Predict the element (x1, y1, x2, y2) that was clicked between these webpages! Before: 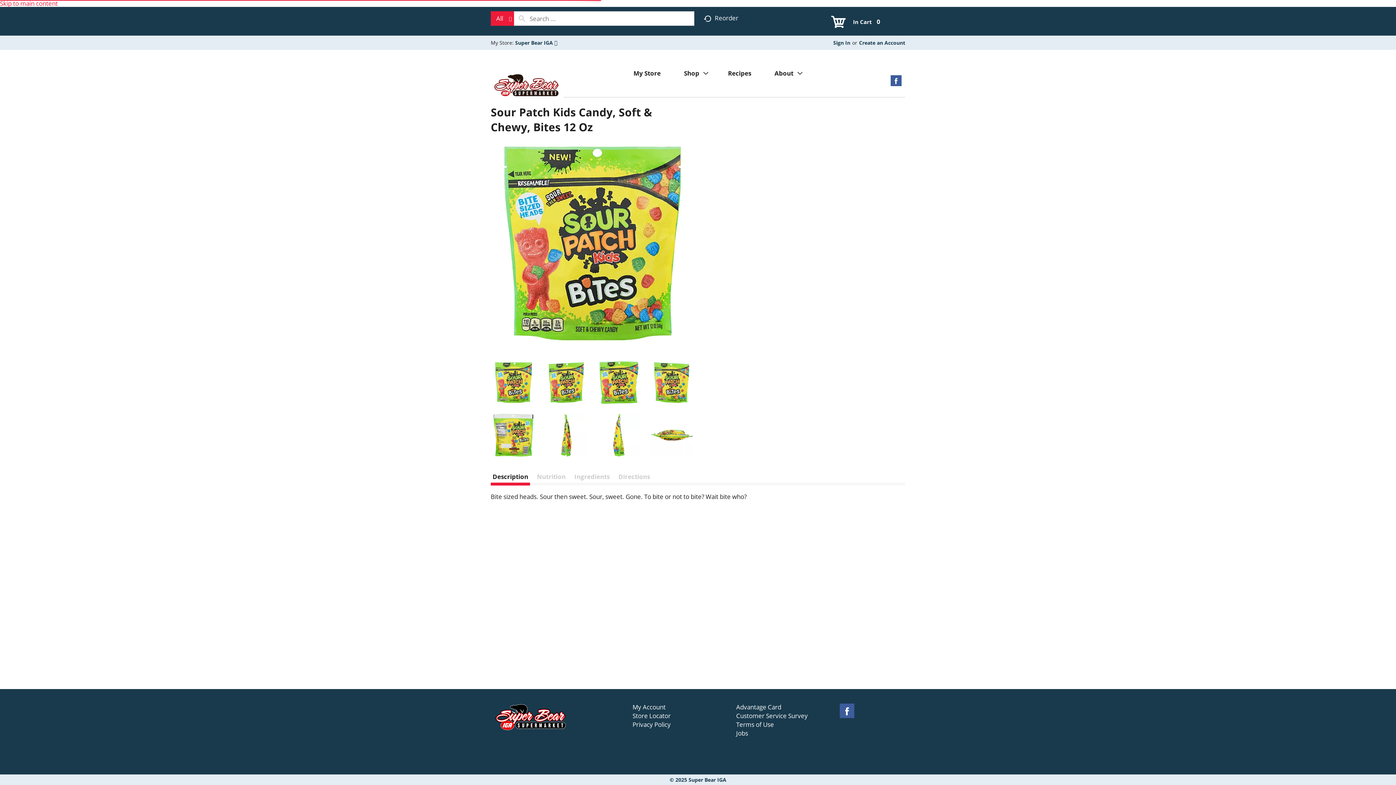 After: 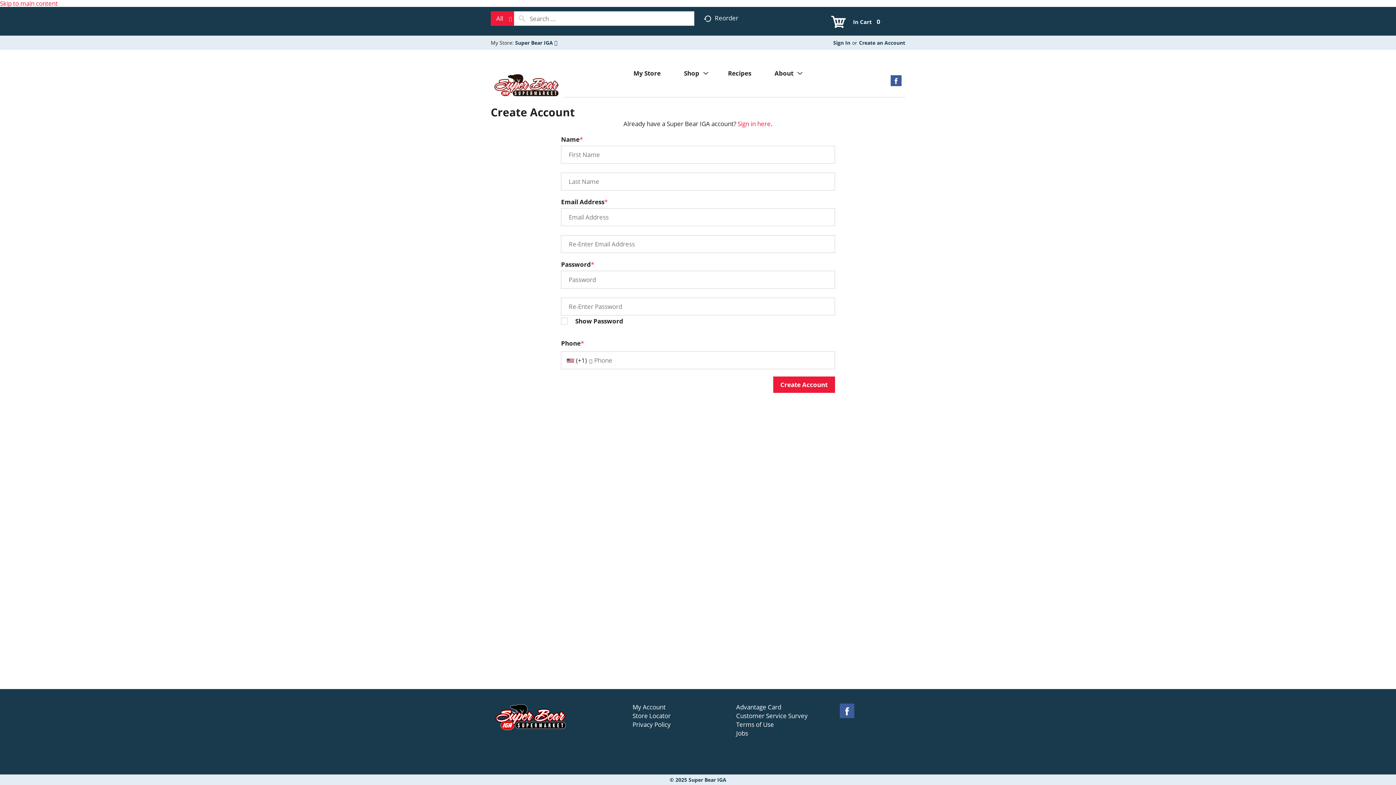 Action: bbox: (859, 34, 905, 41) label: Create an Account